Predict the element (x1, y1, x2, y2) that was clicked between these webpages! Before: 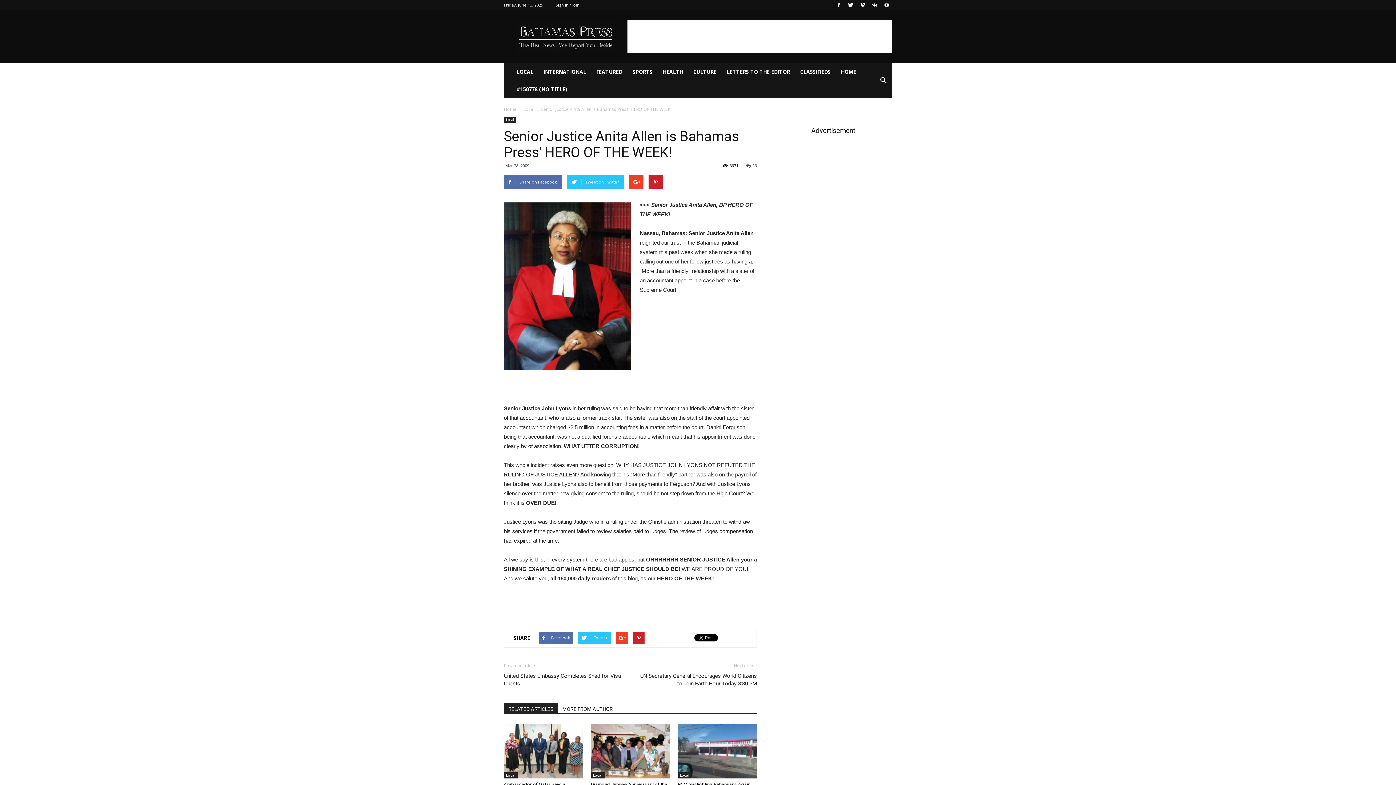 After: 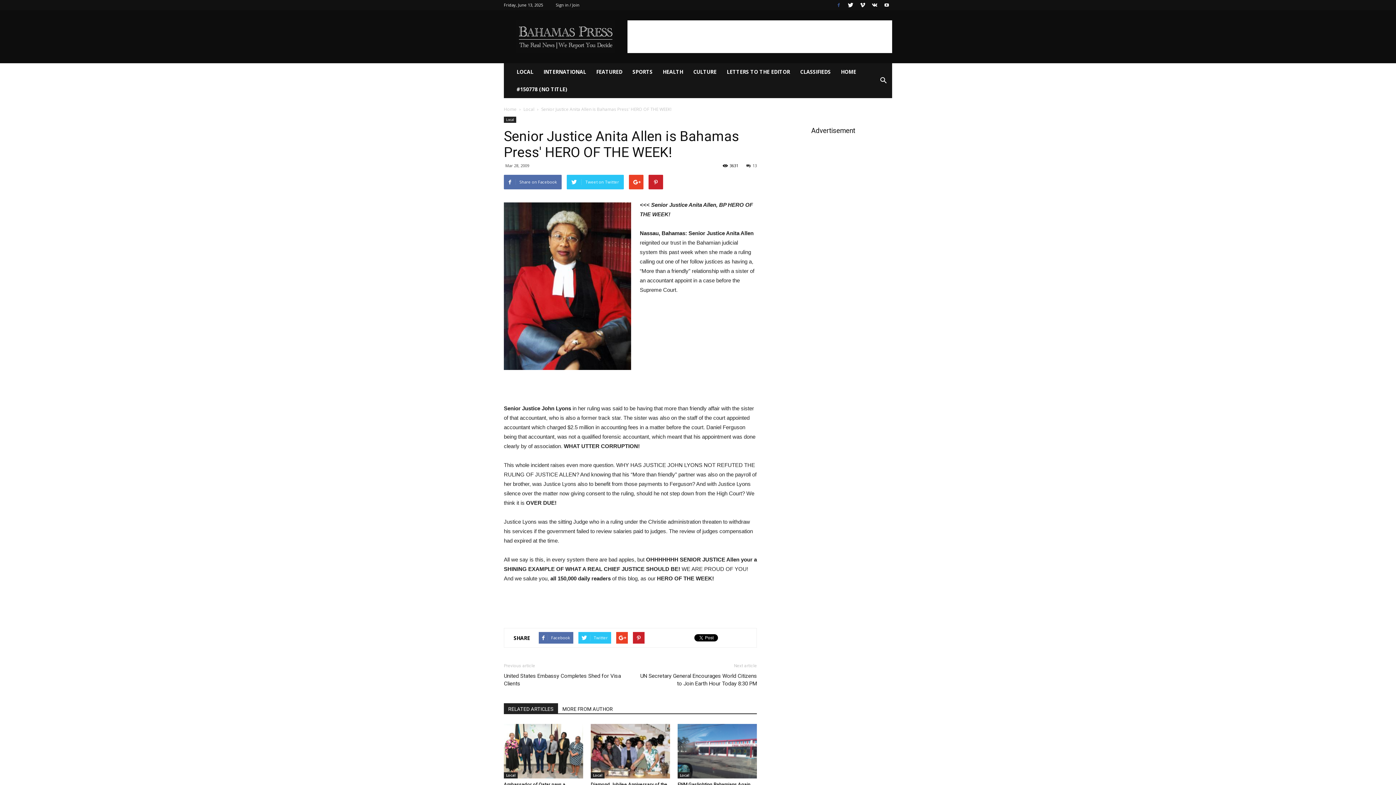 Action: bbox: (833, 0, 844, 10)